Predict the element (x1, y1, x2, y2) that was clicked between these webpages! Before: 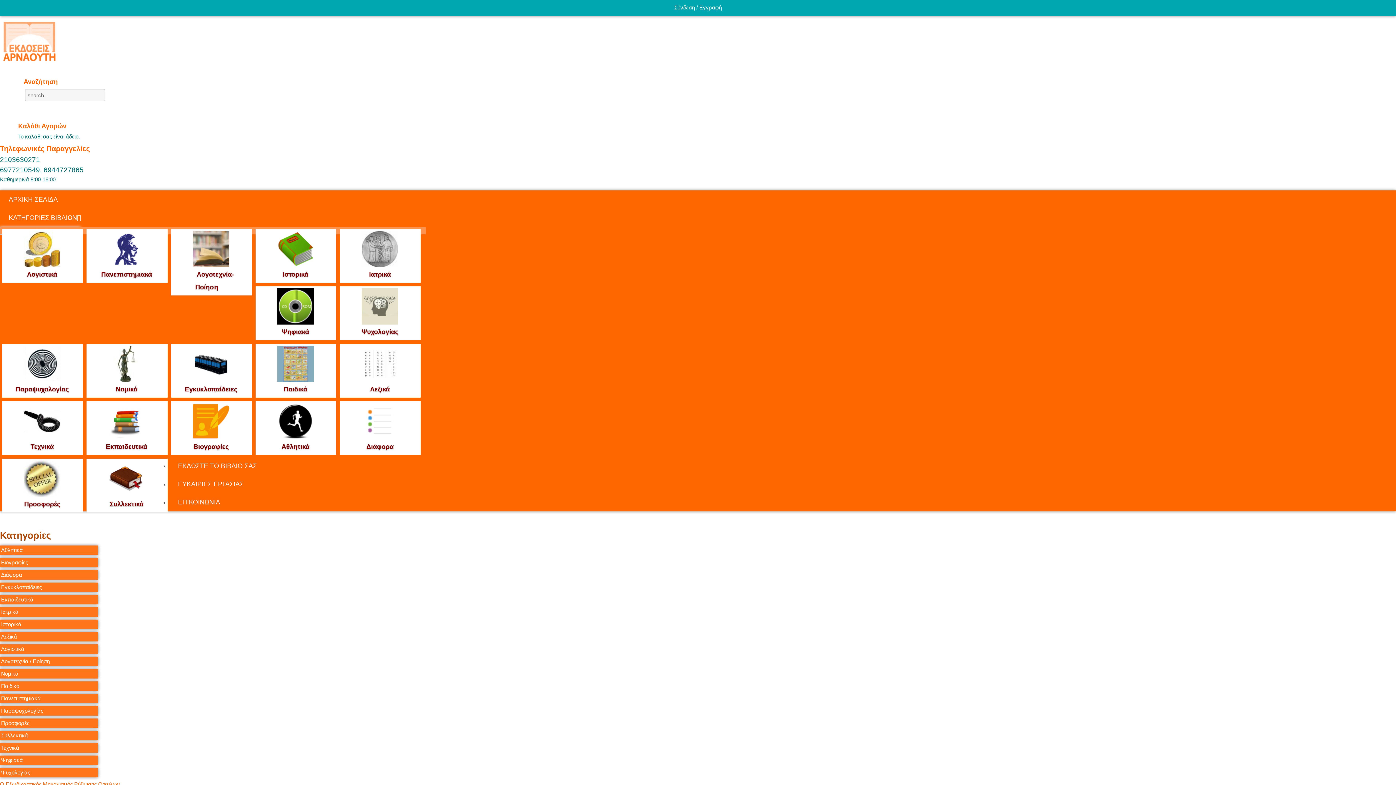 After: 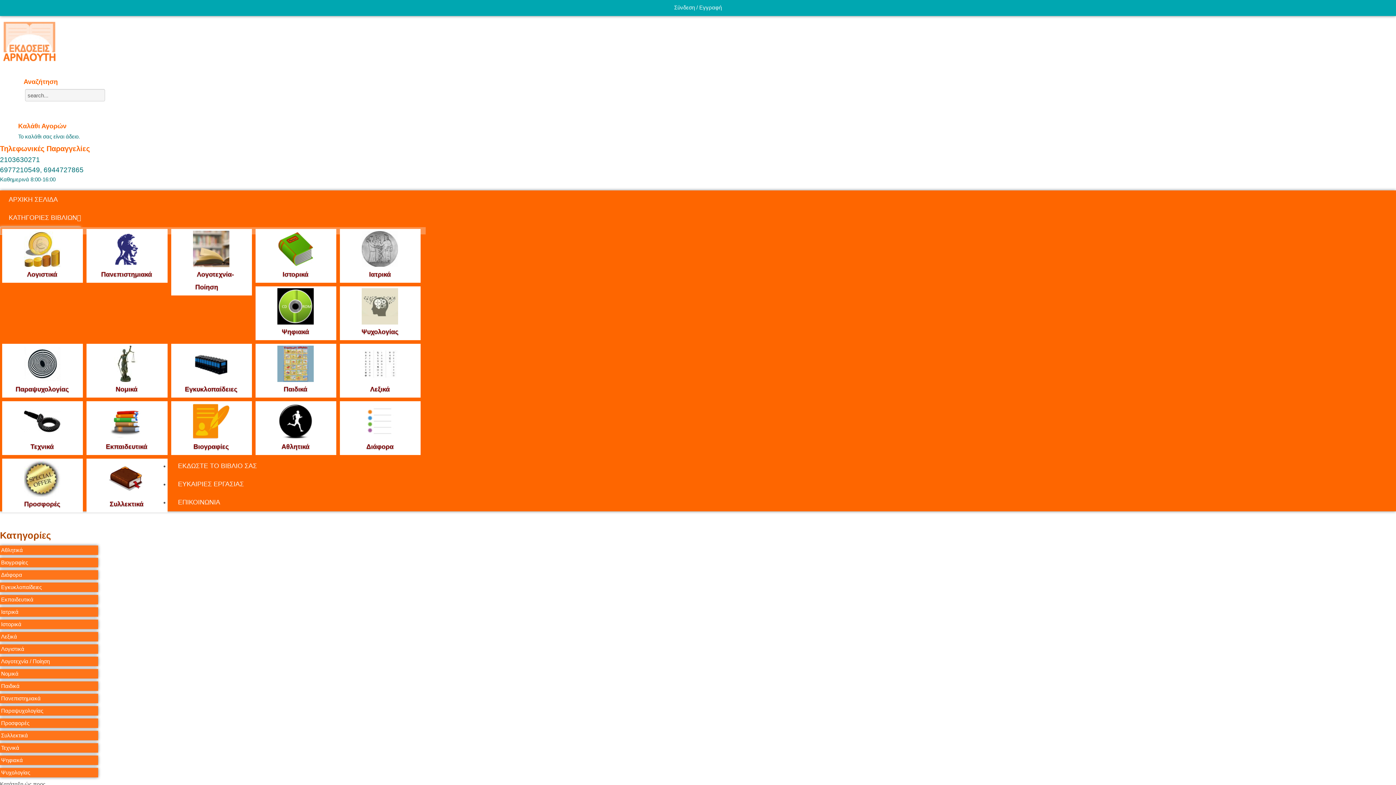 Action: label: Ψυχολογίας bbox: (352, 328, 407, 335)